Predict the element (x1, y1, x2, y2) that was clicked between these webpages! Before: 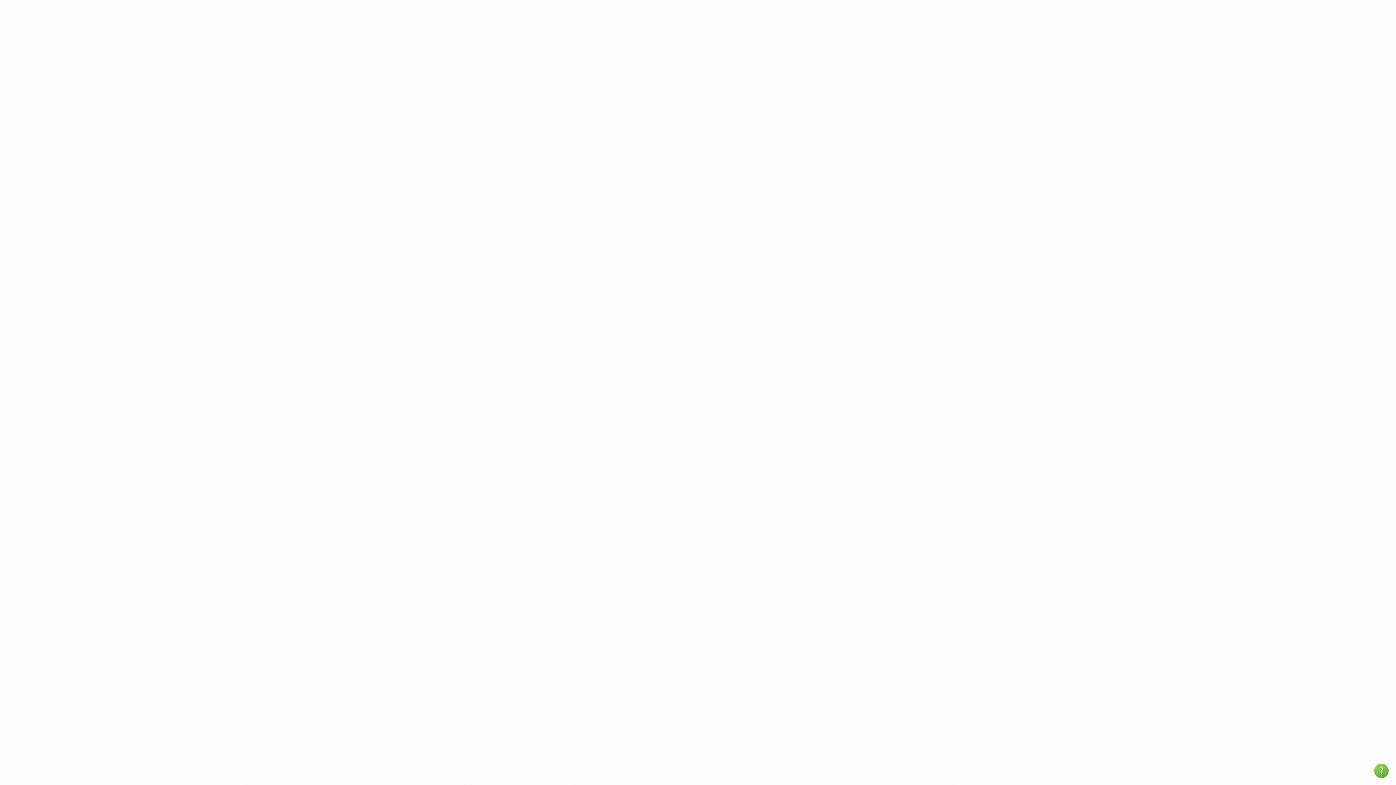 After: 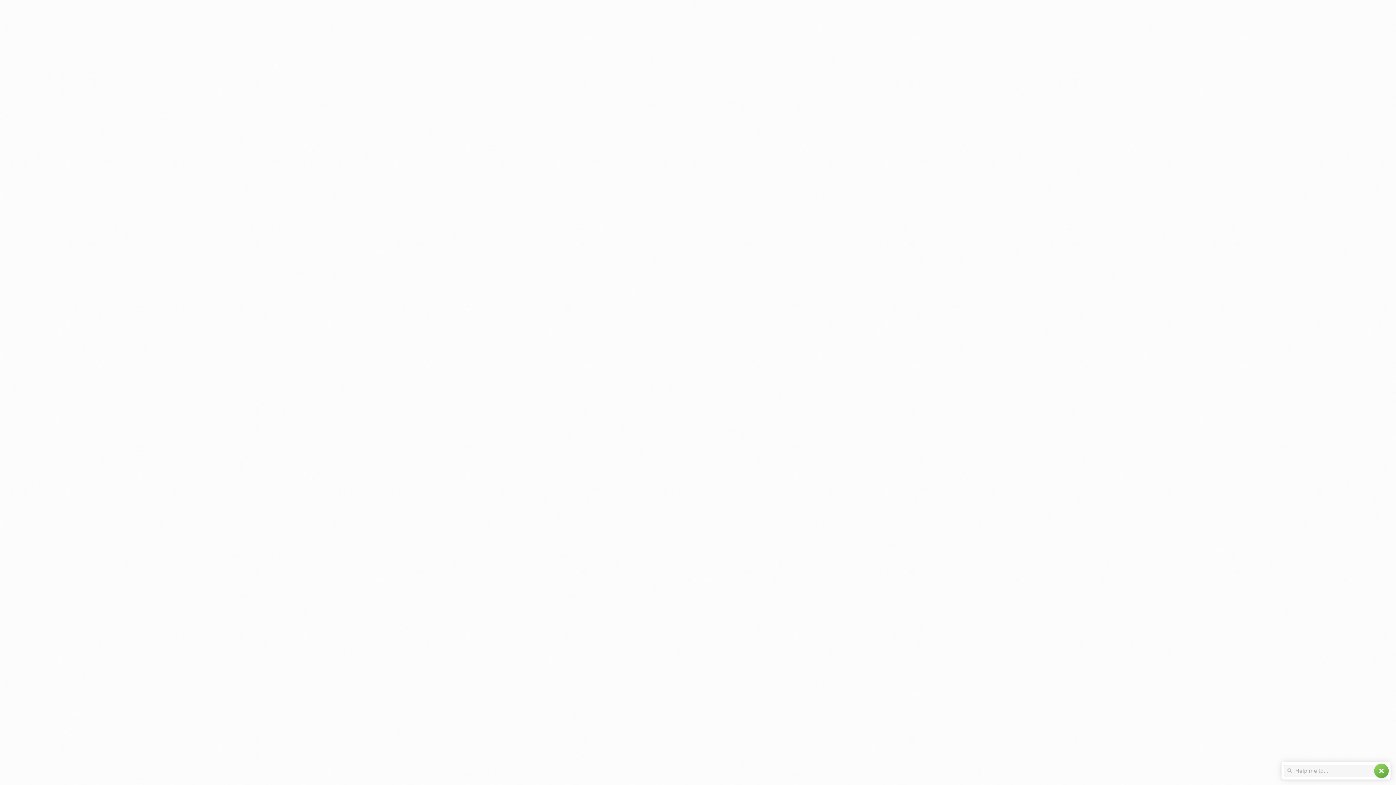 Action: label: help bbox: (1374, 764, 1389, 778)